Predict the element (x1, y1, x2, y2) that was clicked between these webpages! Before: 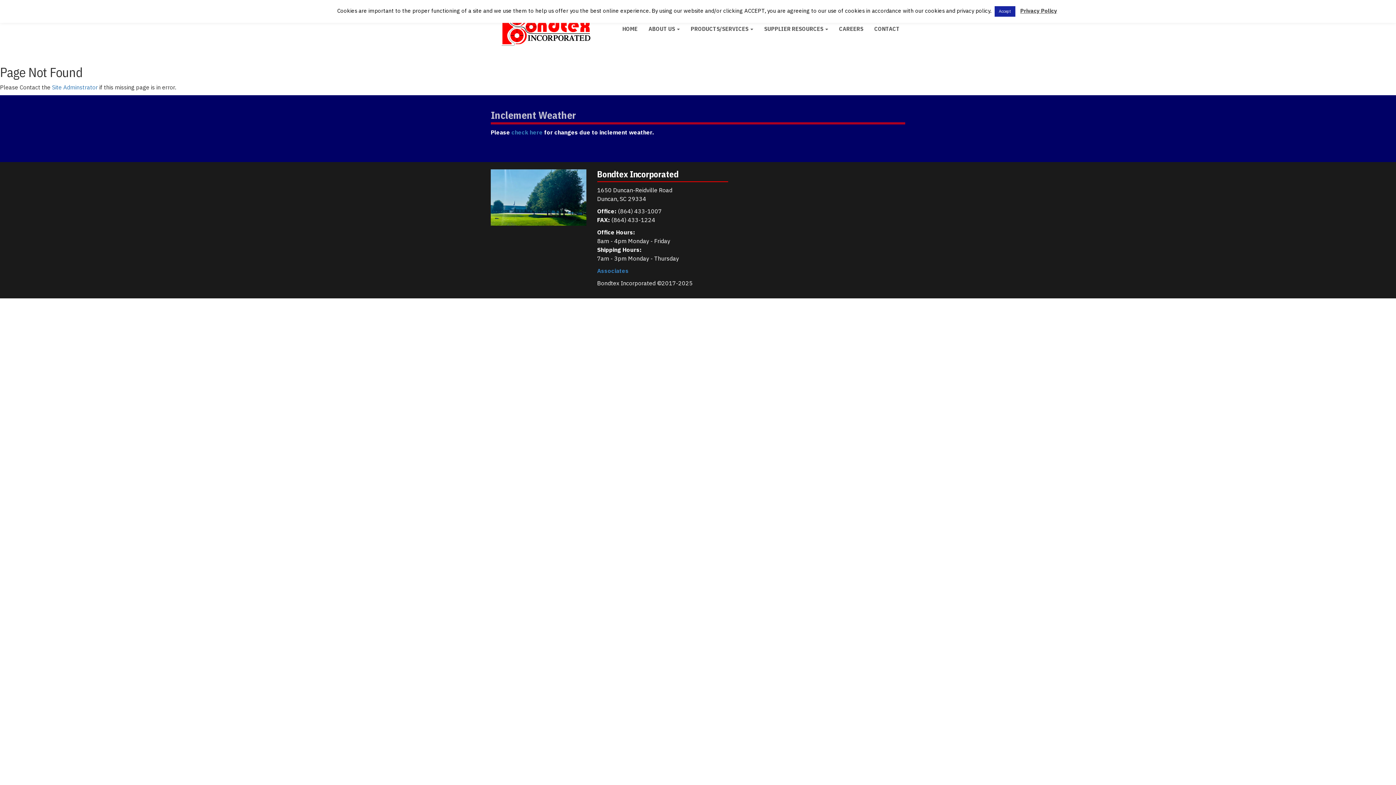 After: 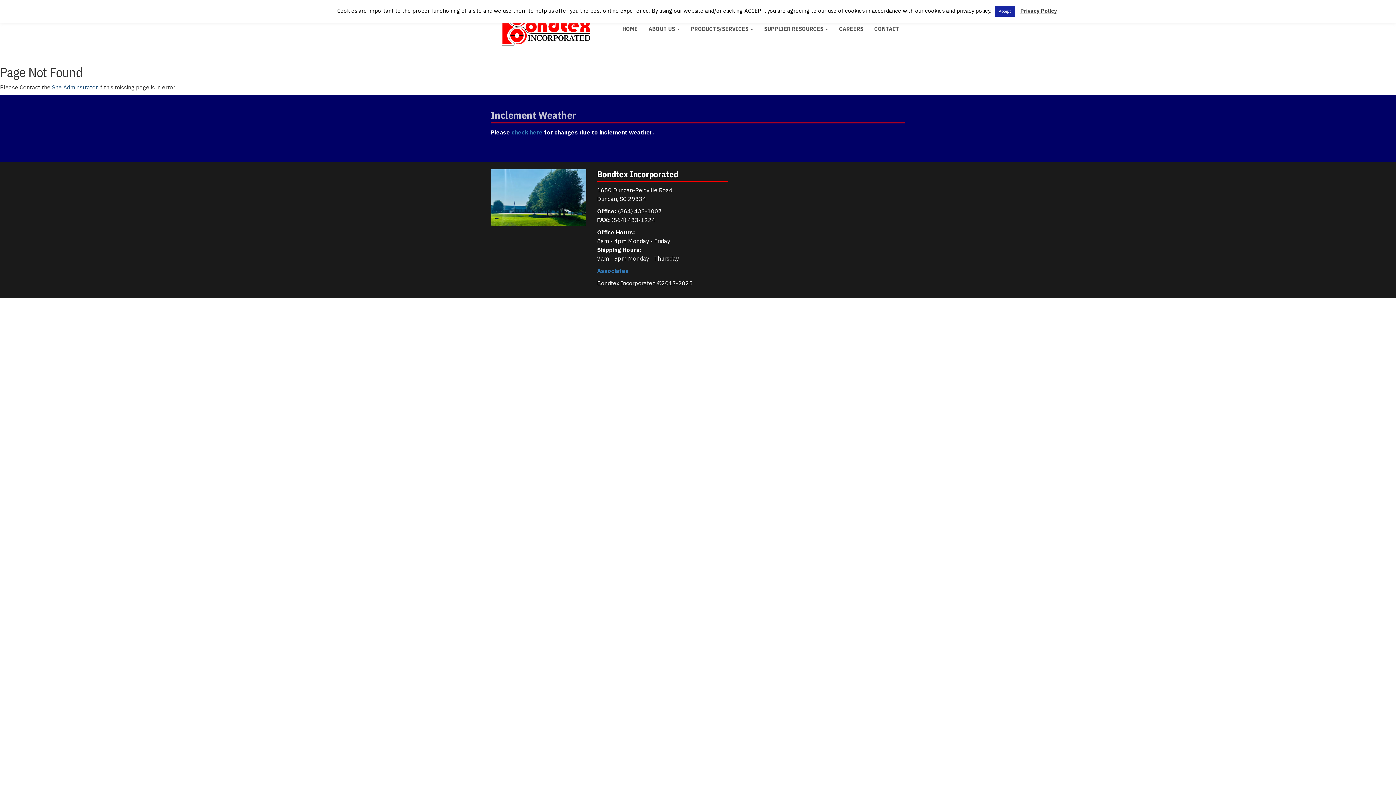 Action: label: Site Adminstrator bbox: (52, 83, 97, 91)